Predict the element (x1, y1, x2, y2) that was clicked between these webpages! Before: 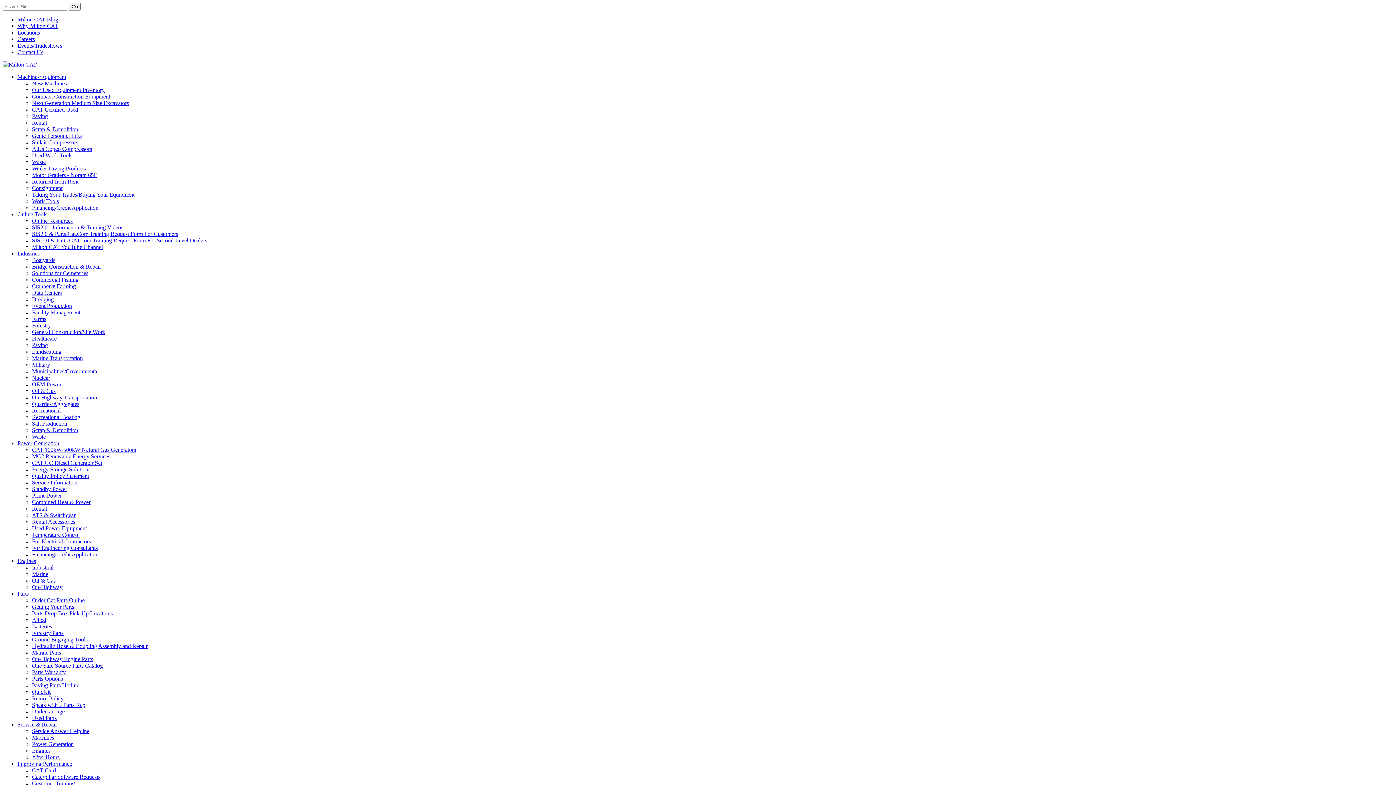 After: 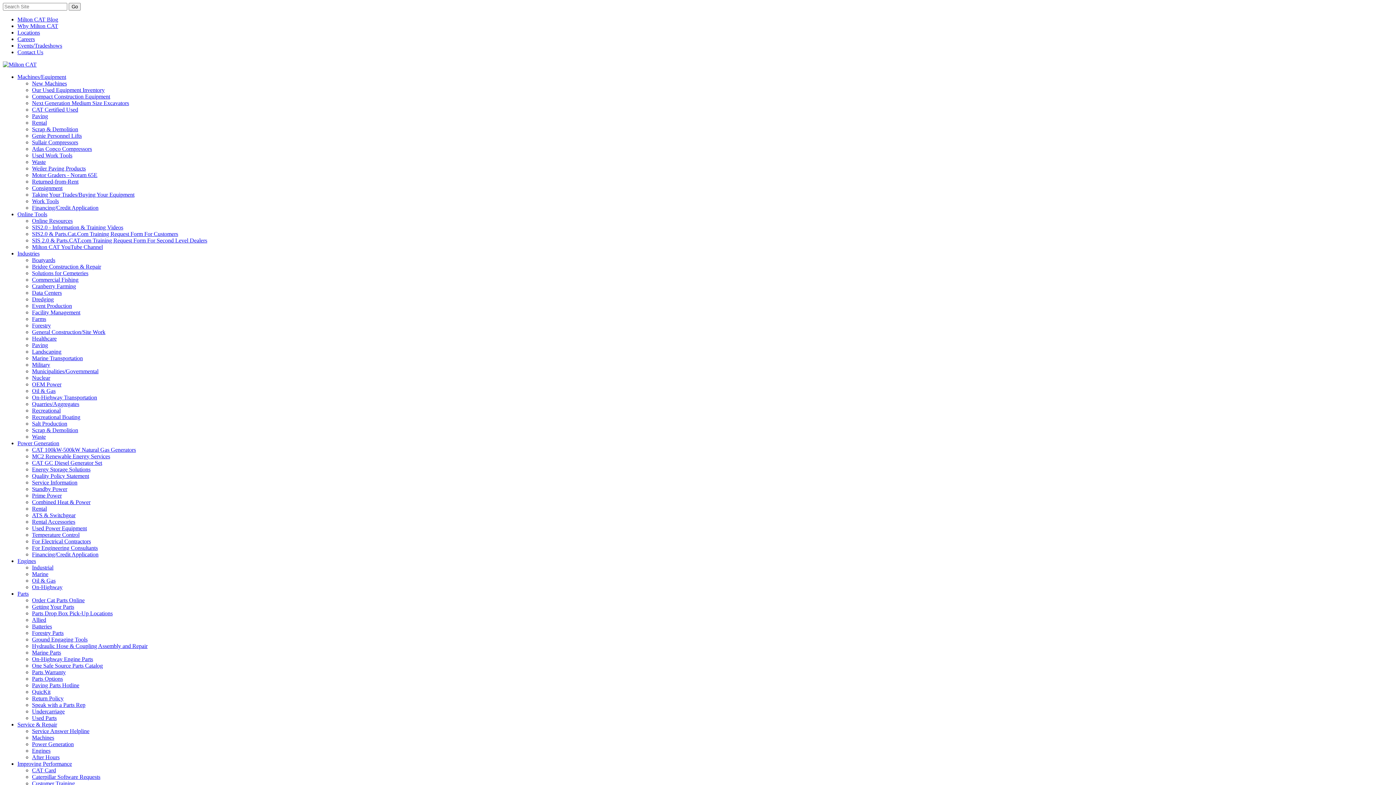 Action: bbox: (32, 604, 74, 610) label: Getting Your Parts